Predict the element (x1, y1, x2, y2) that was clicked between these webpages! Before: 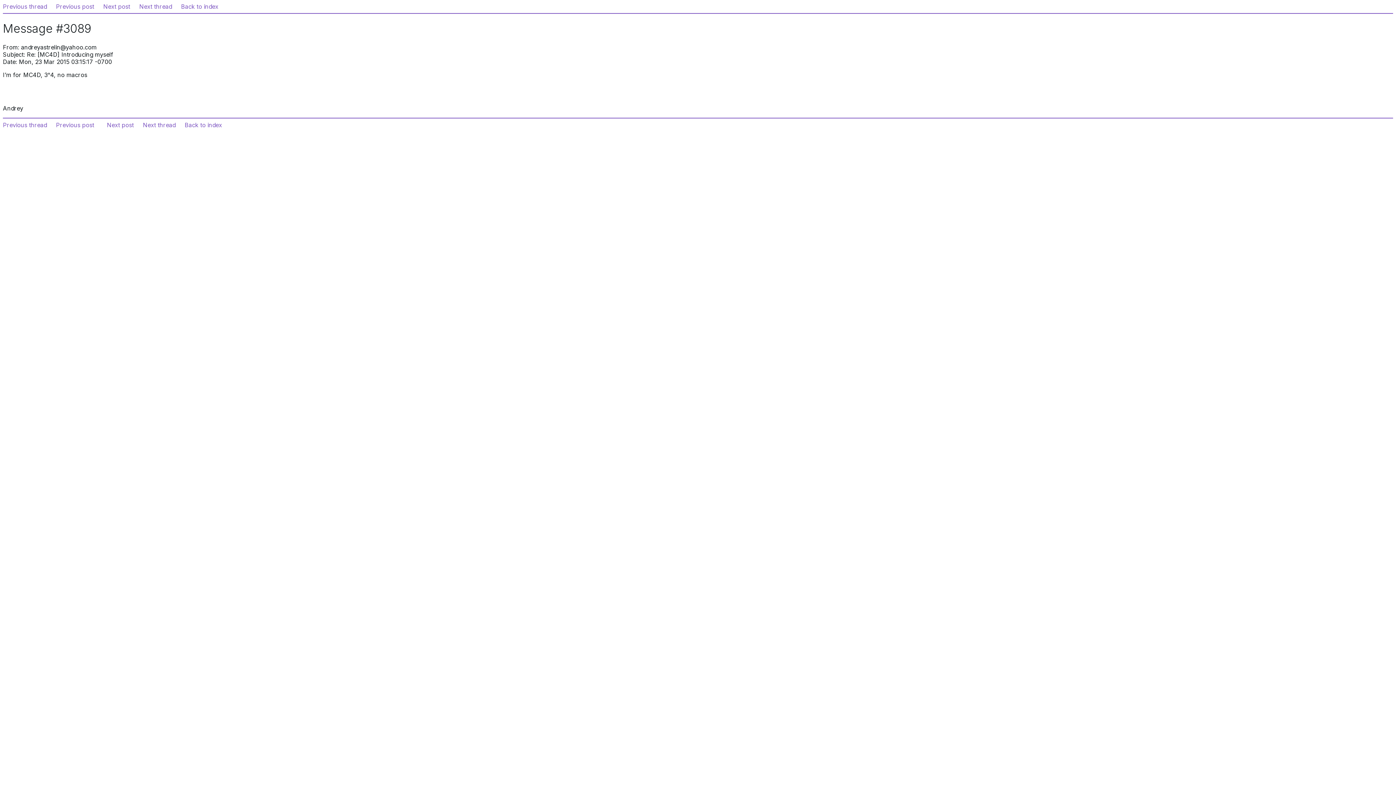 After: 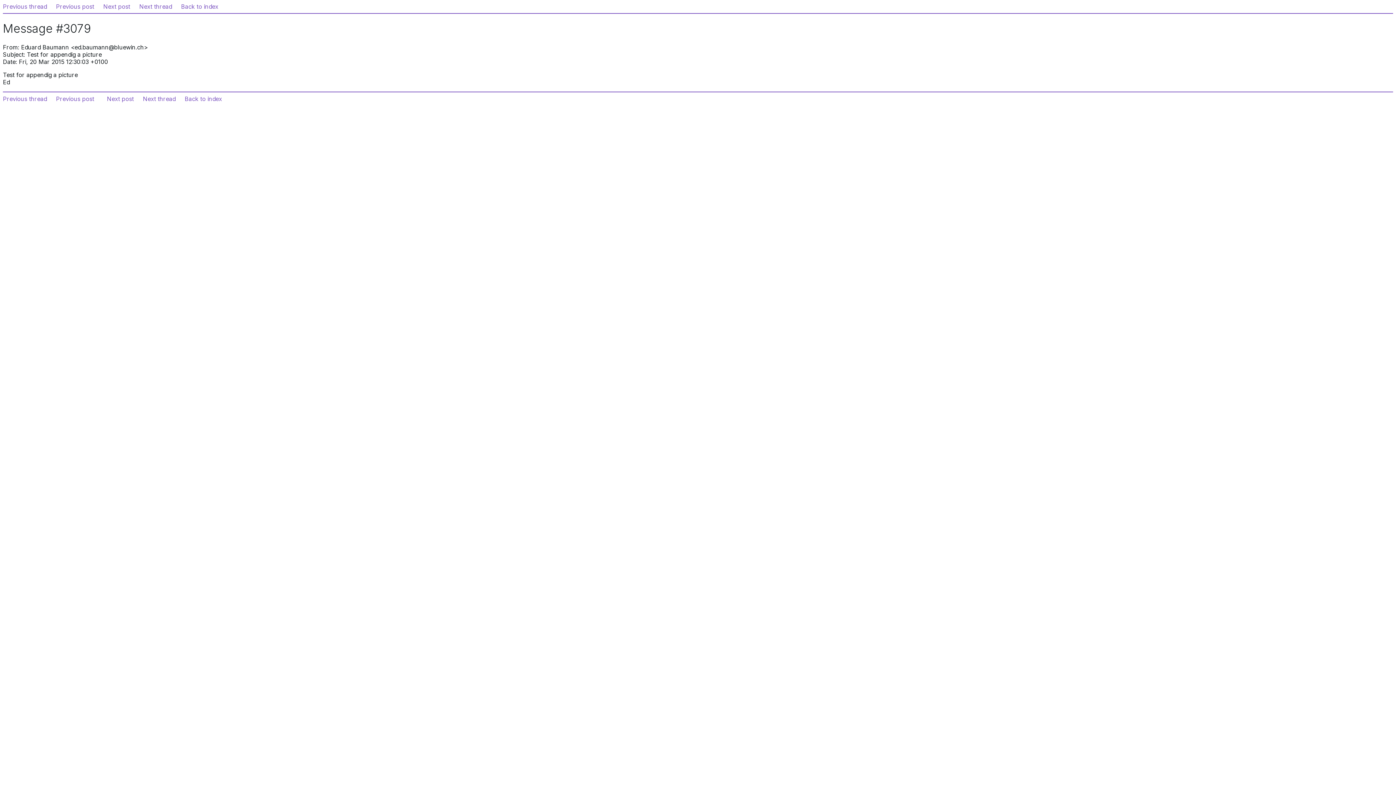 Action: bbox: (103, 2, 130, 10) label: Next post